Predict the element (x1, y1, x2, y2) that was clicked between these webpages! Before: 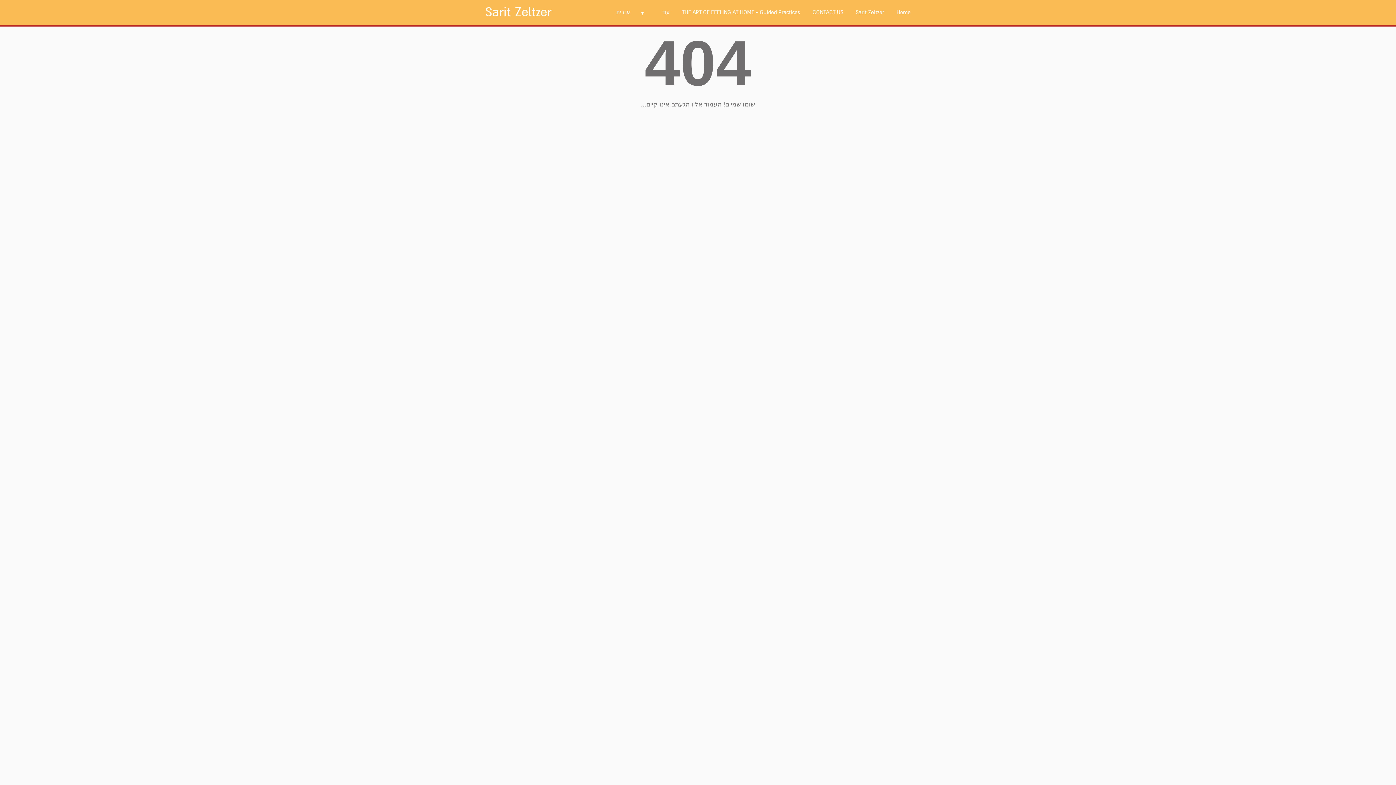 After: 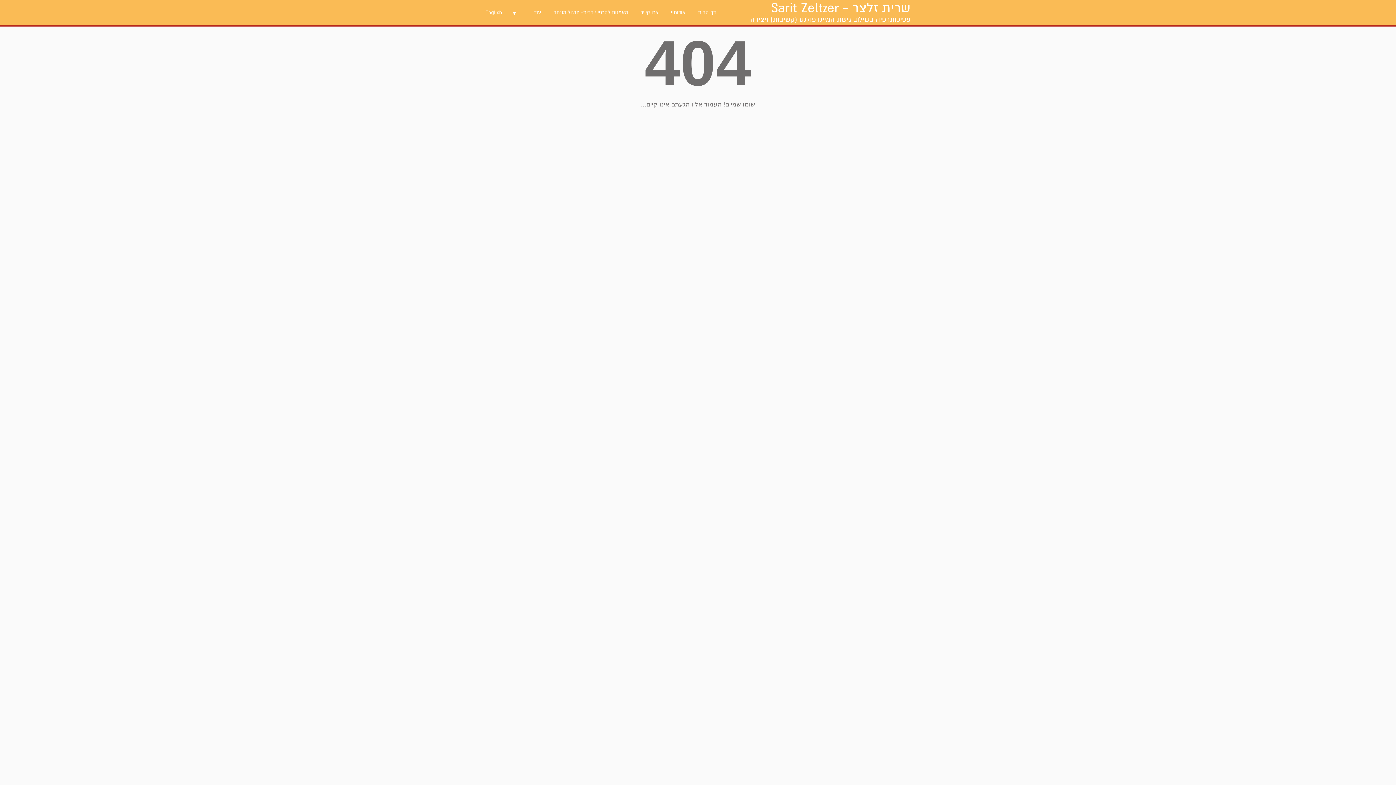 Action: bbox: (616, 10, 630, 14) label: עברית